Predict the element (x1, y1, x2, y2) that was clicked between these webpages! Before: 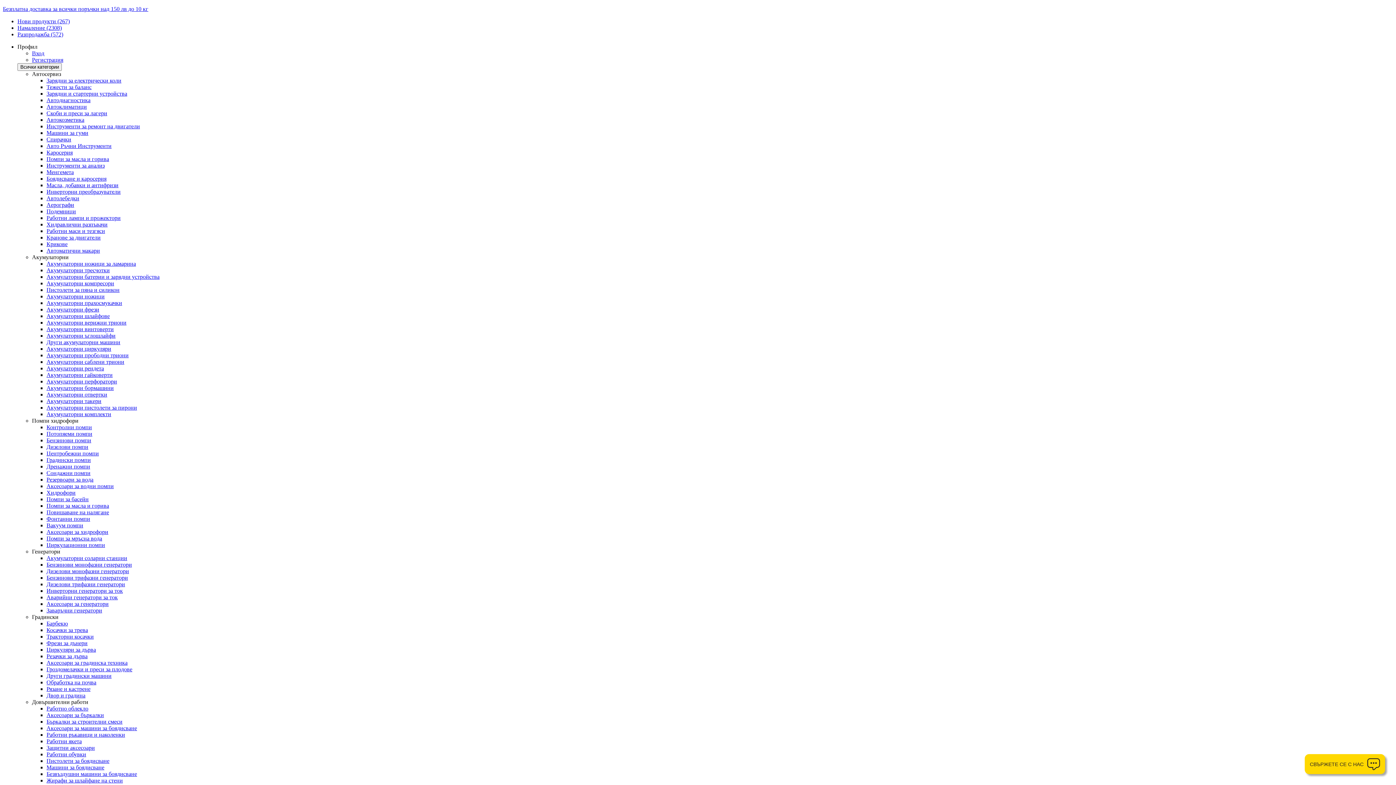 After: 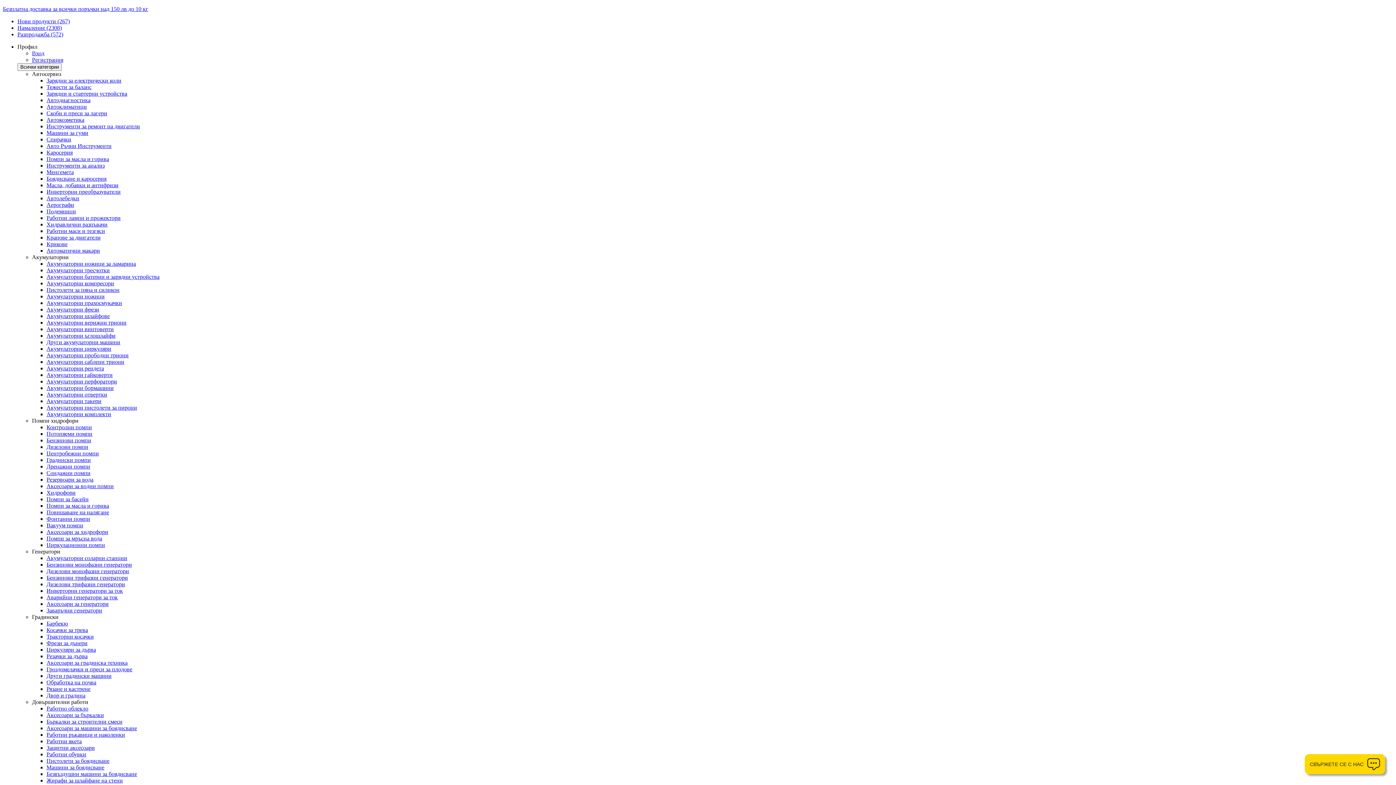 Action: label: Повишаване на налягане bbox: (46, 509, 109, 515)